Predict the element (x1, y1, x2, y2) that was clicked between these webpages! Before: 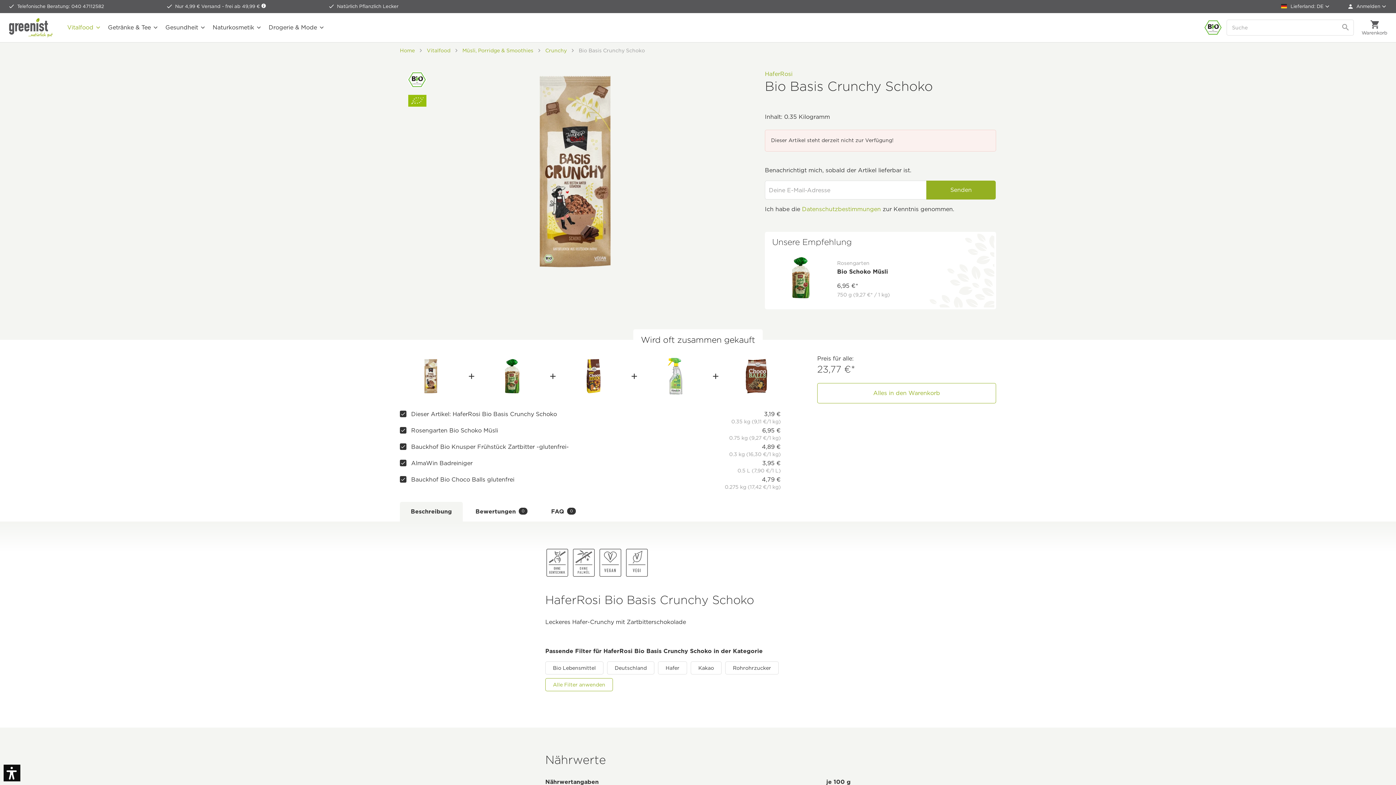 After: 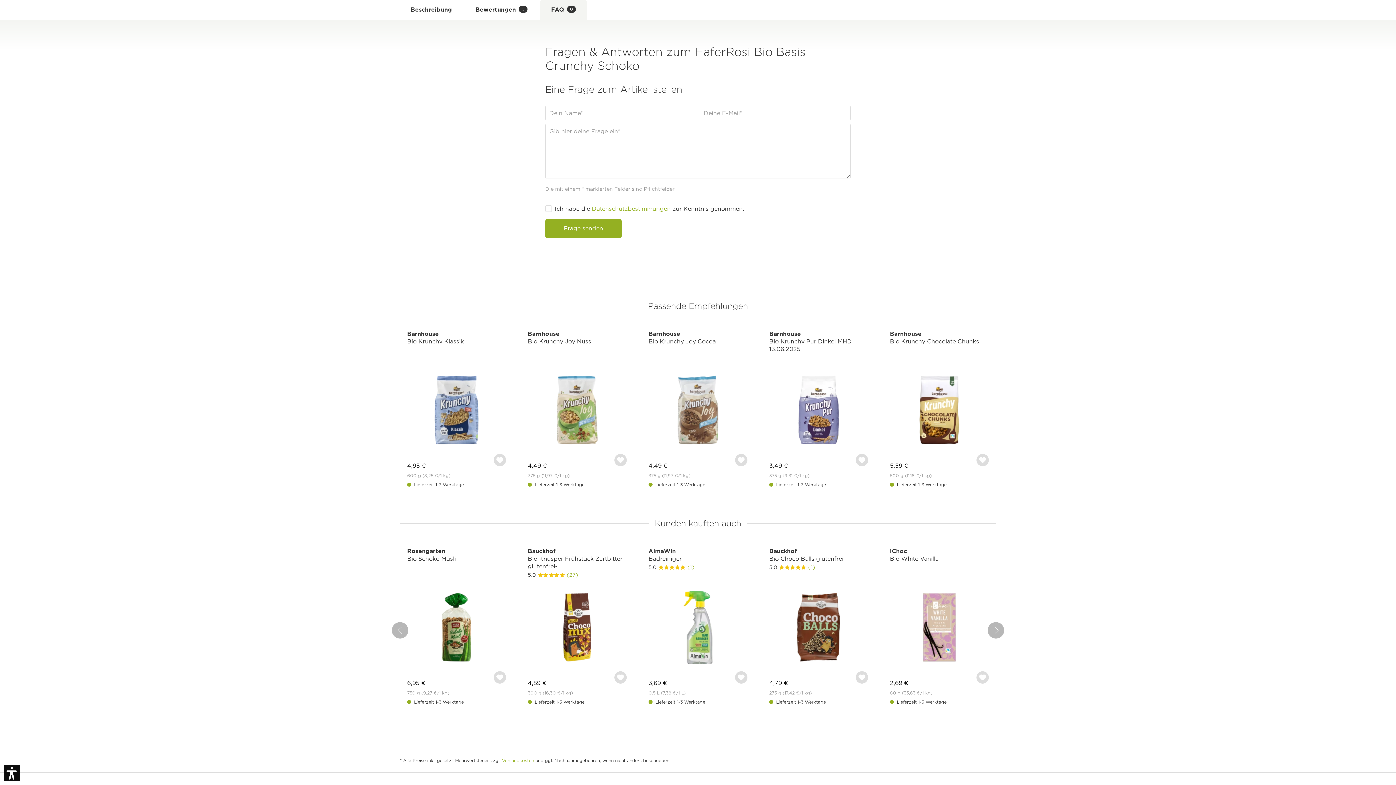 Action: label: FAQ
0 bbox: (540, 502, 586, 521)